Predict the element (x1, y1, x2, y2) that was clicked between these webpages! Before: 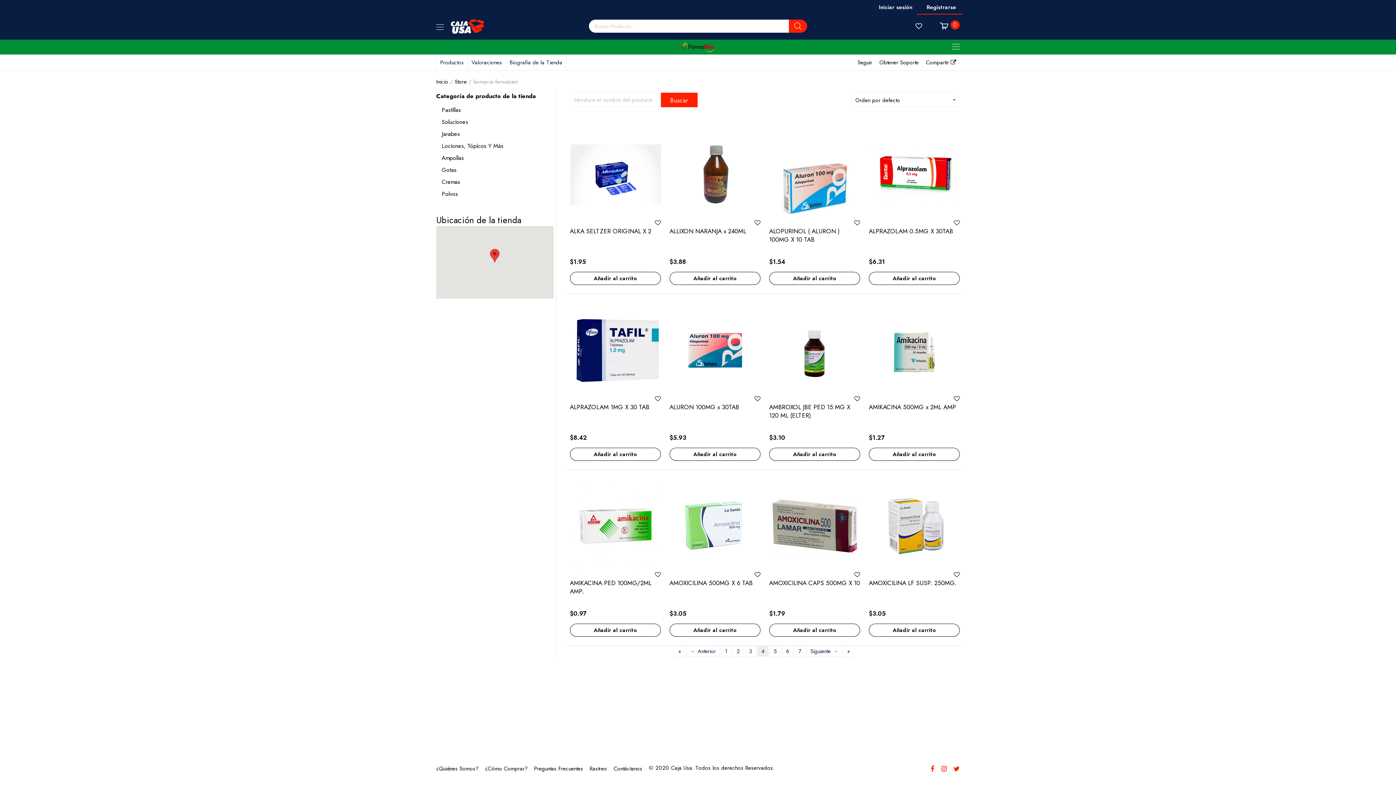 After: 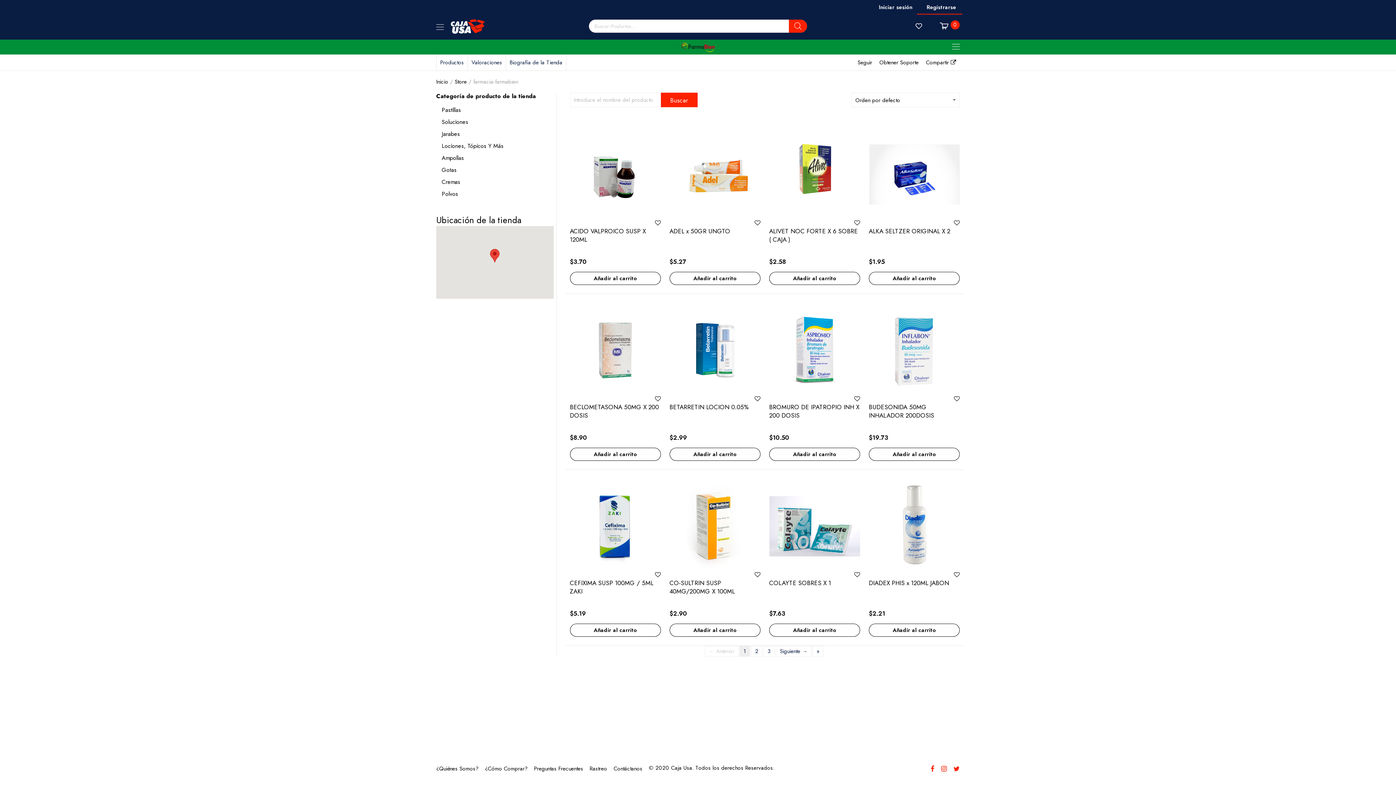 Action: bbox: (441, 141, 503, 150) label: Lociones, Tópicos Y Más